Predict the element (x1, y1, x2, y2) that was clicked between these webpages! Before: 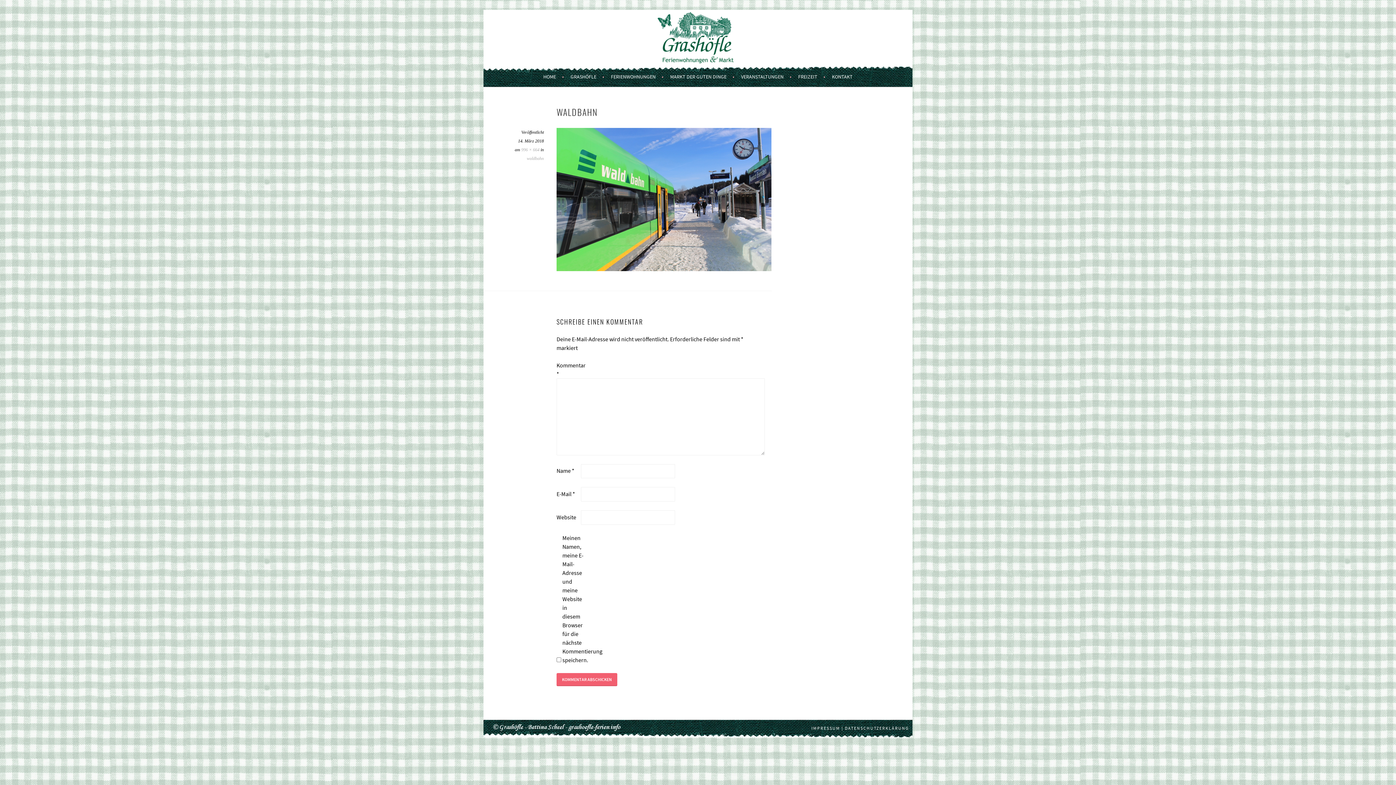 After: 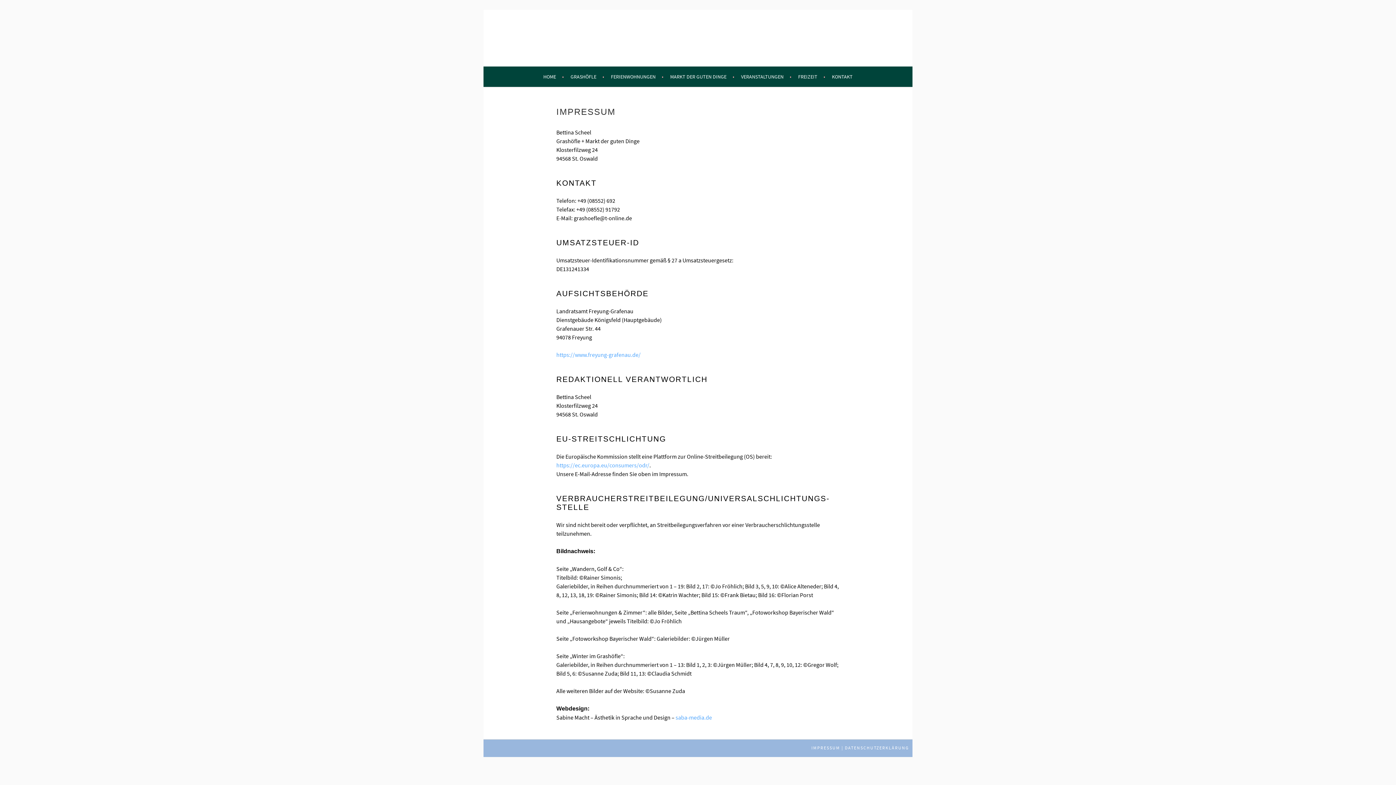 Action: bbox: (811, 725, 840, 731) label: IMPRESSUM